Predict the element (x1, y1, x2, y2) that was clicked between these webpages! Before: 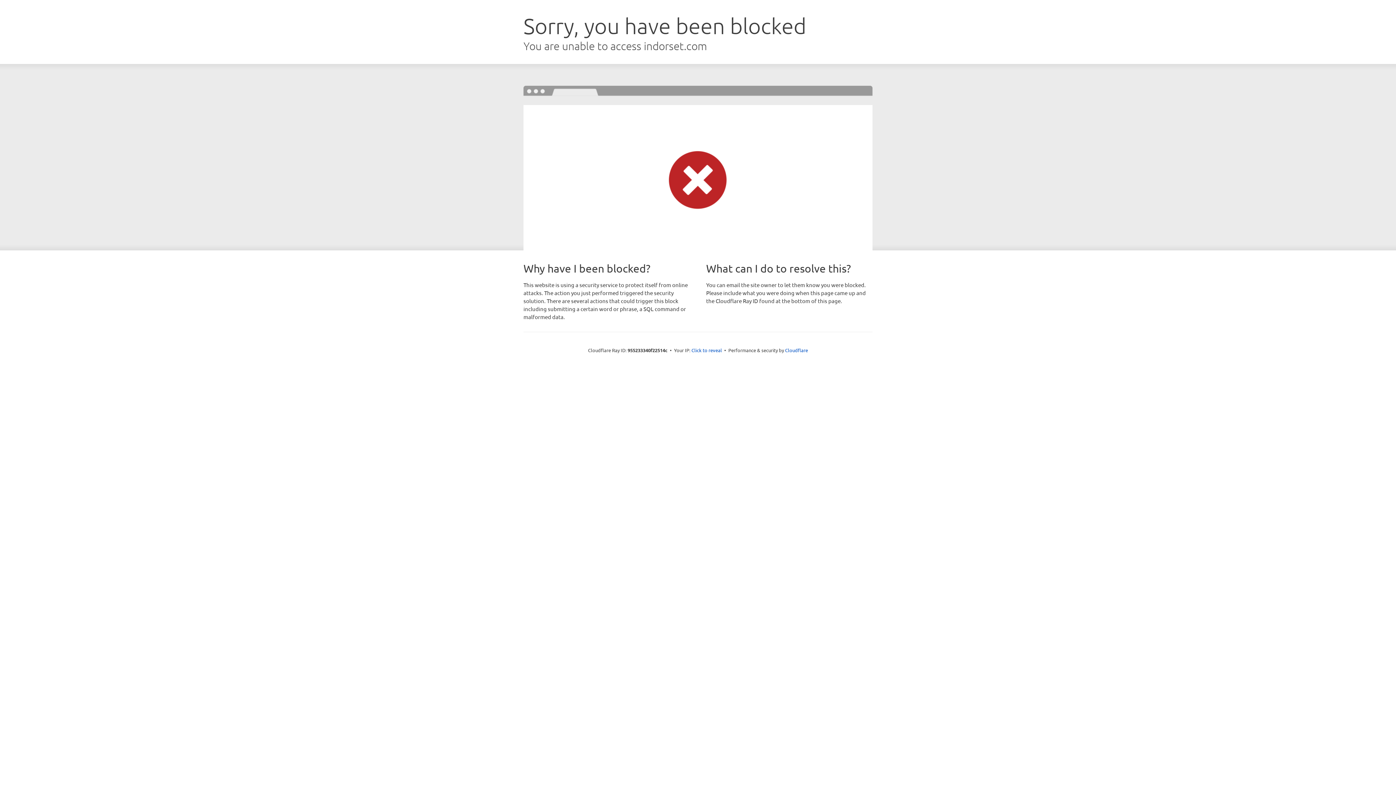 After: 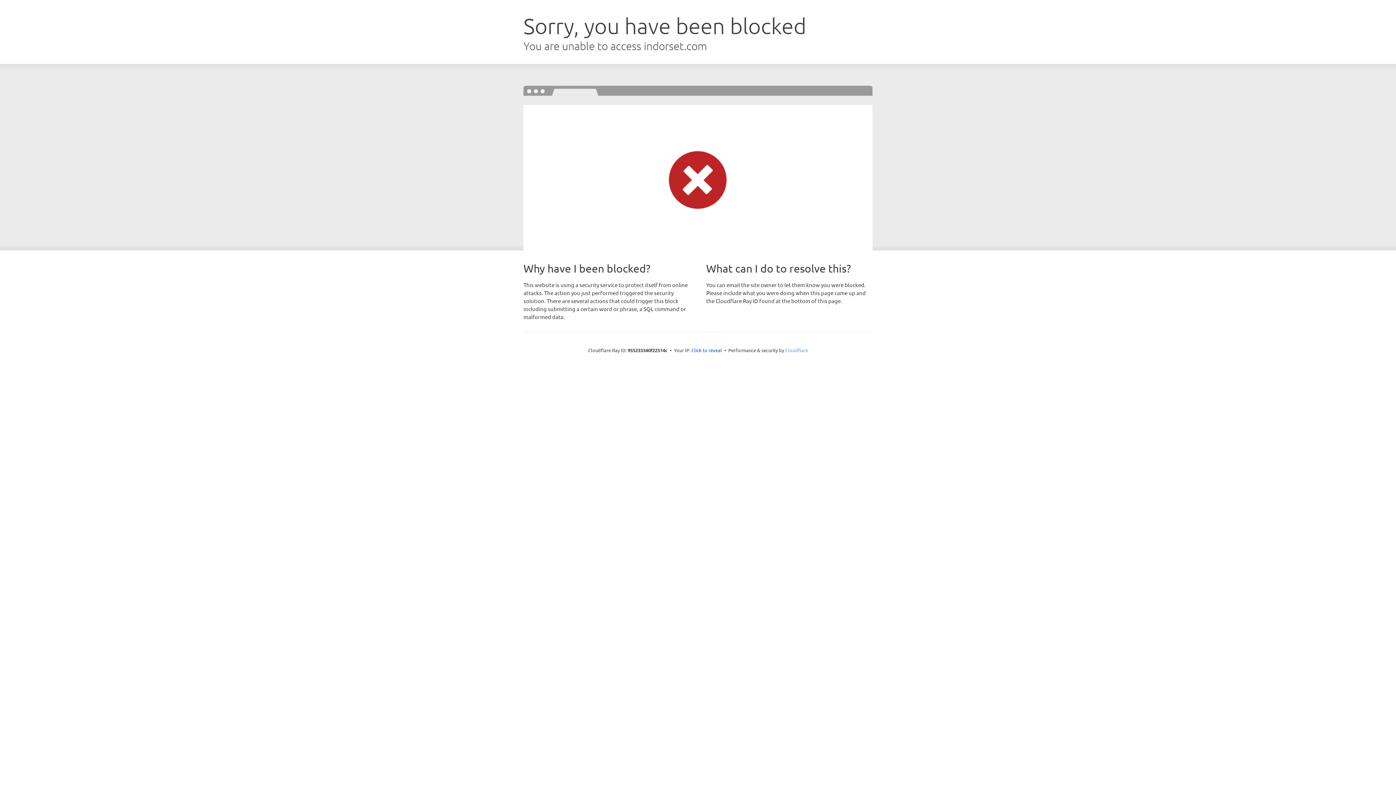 Action: bbox: (785, 347, 808, 353) label: Cloudflare